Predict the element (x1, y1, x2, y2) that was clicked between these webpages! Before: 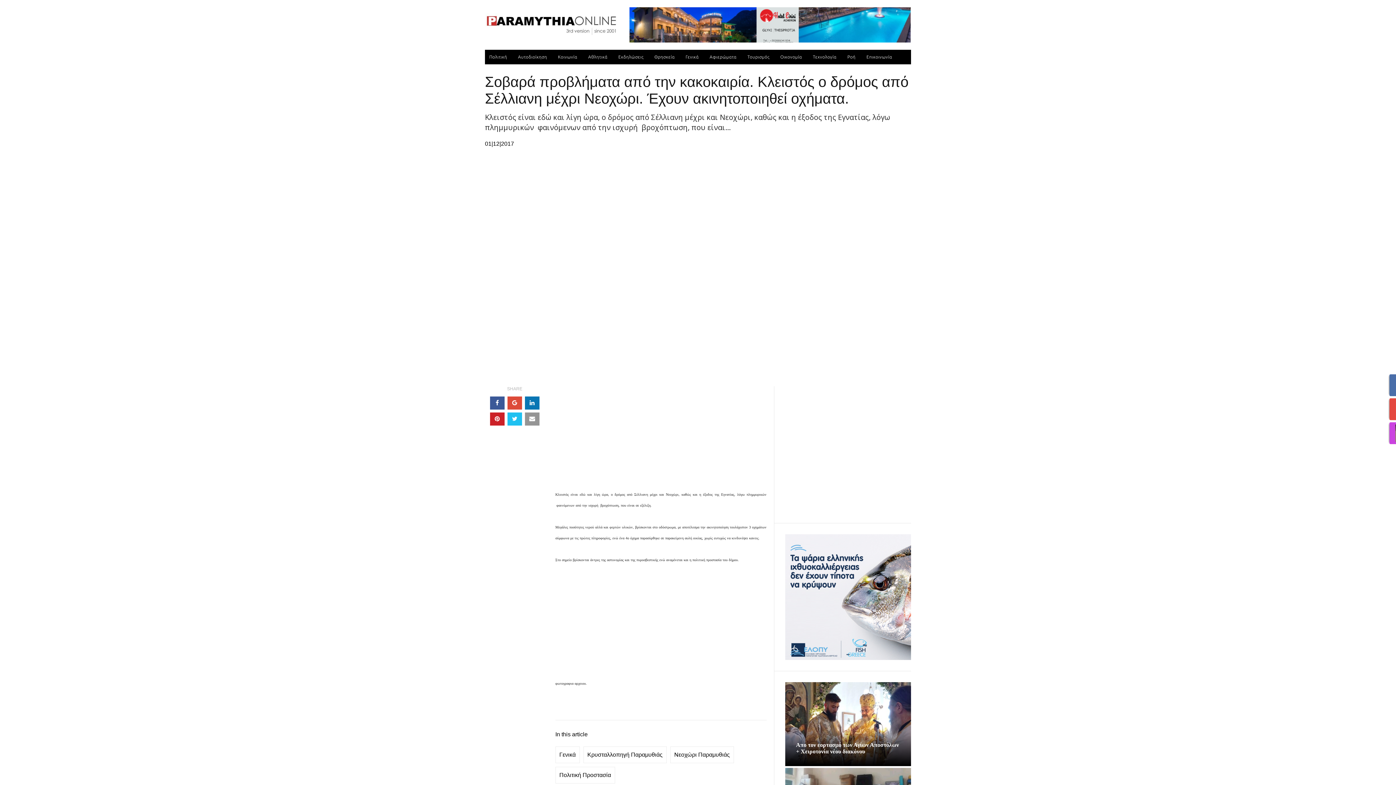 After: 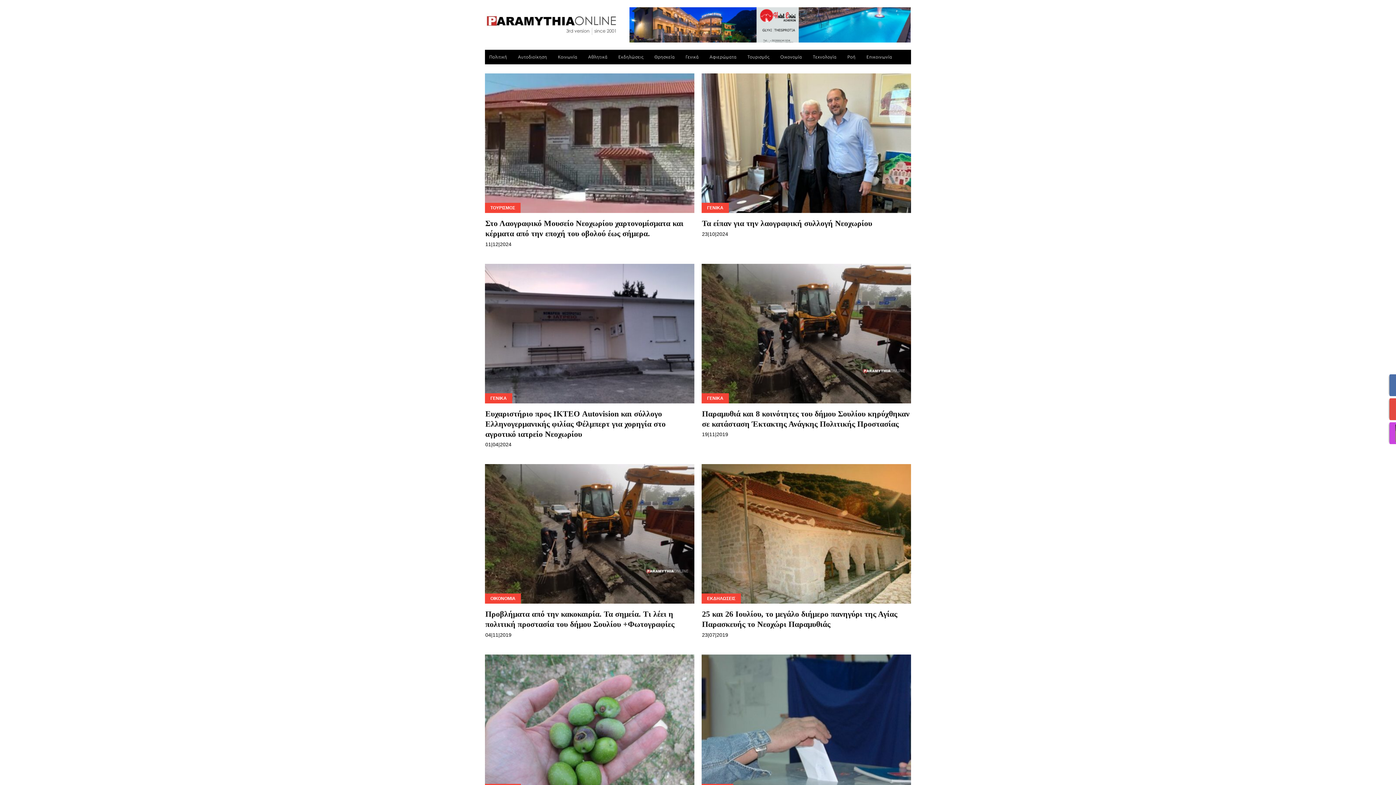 Action: label: Νεοχώρι Παραμυθιάς bbox: (670, 746, 734, 763)